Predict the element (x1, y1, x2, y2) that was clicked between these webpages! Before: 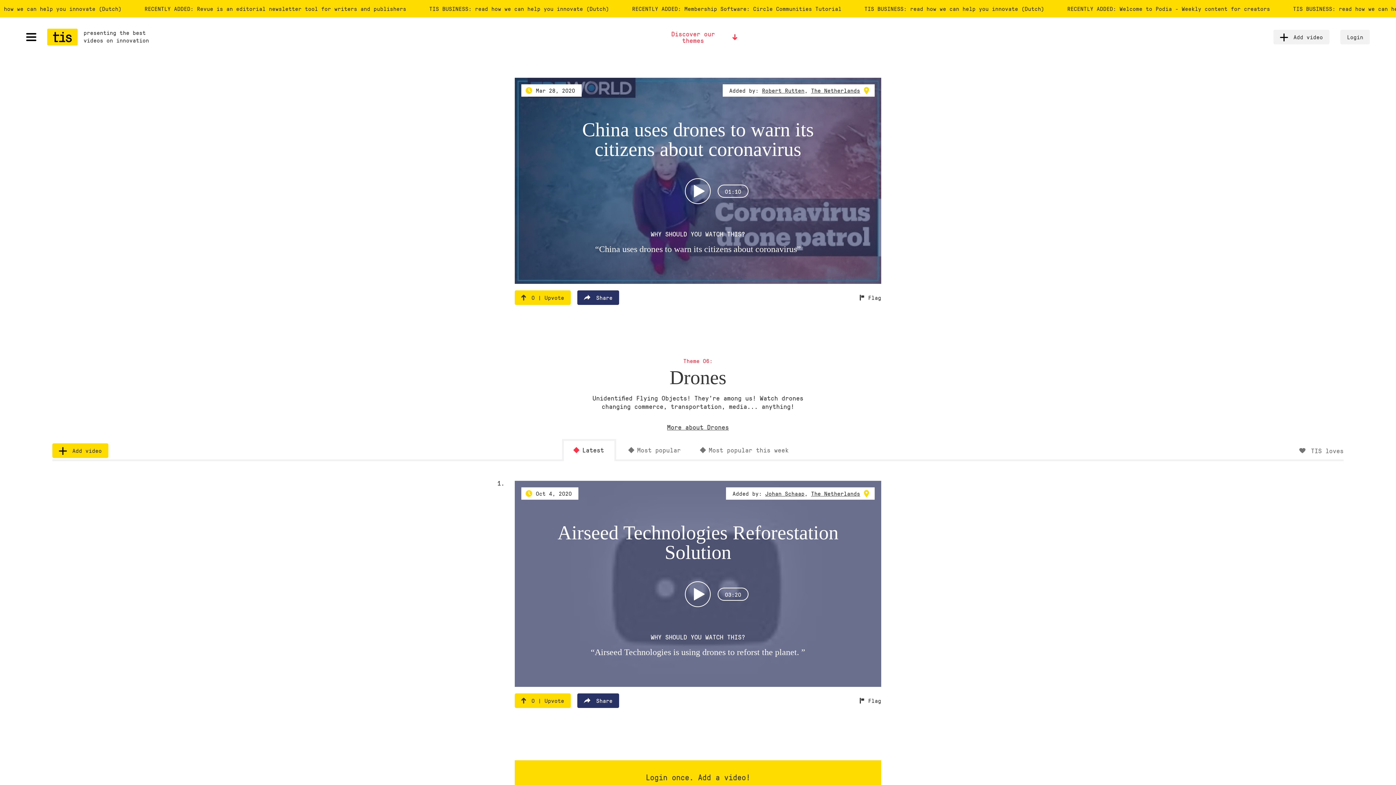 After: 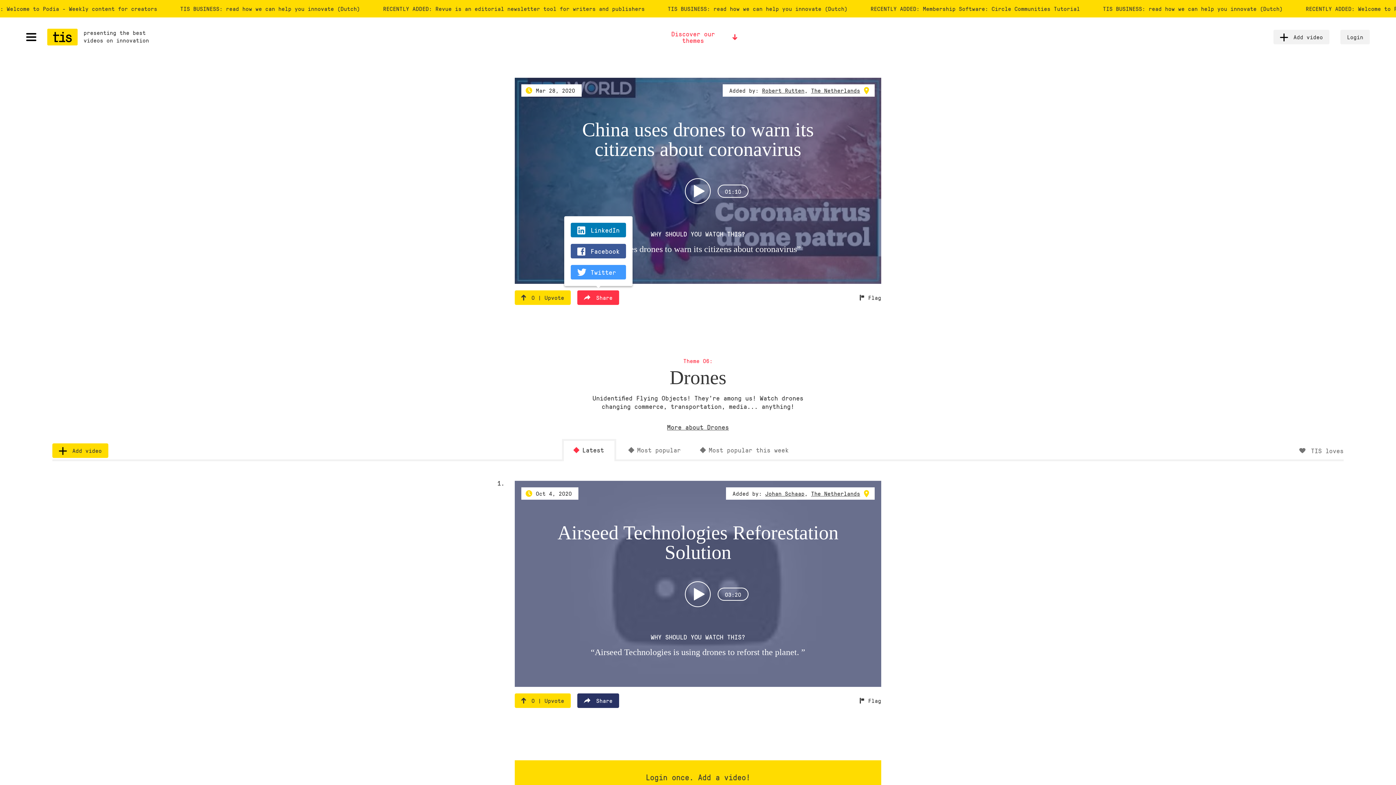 Action: label: Share bbox: (577, 290, 619, 305)